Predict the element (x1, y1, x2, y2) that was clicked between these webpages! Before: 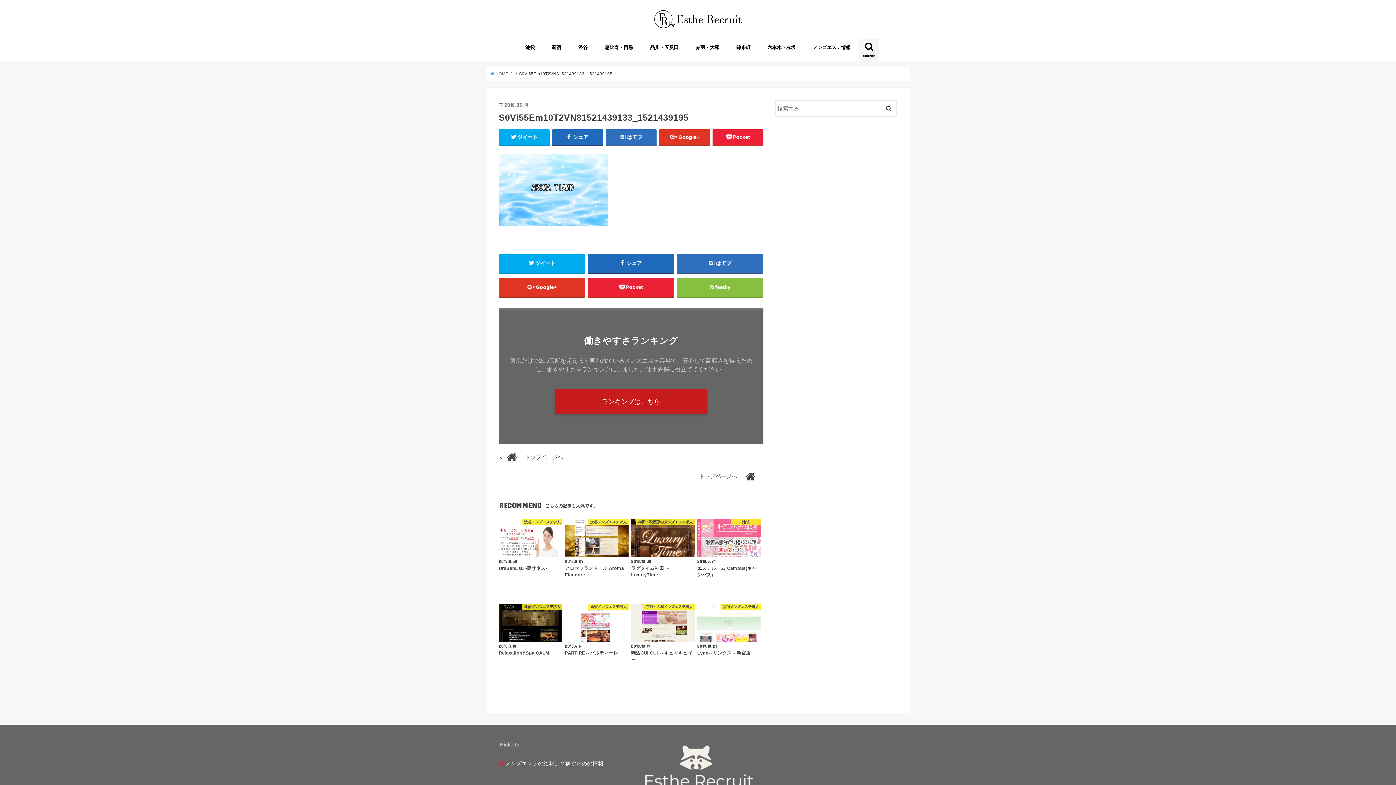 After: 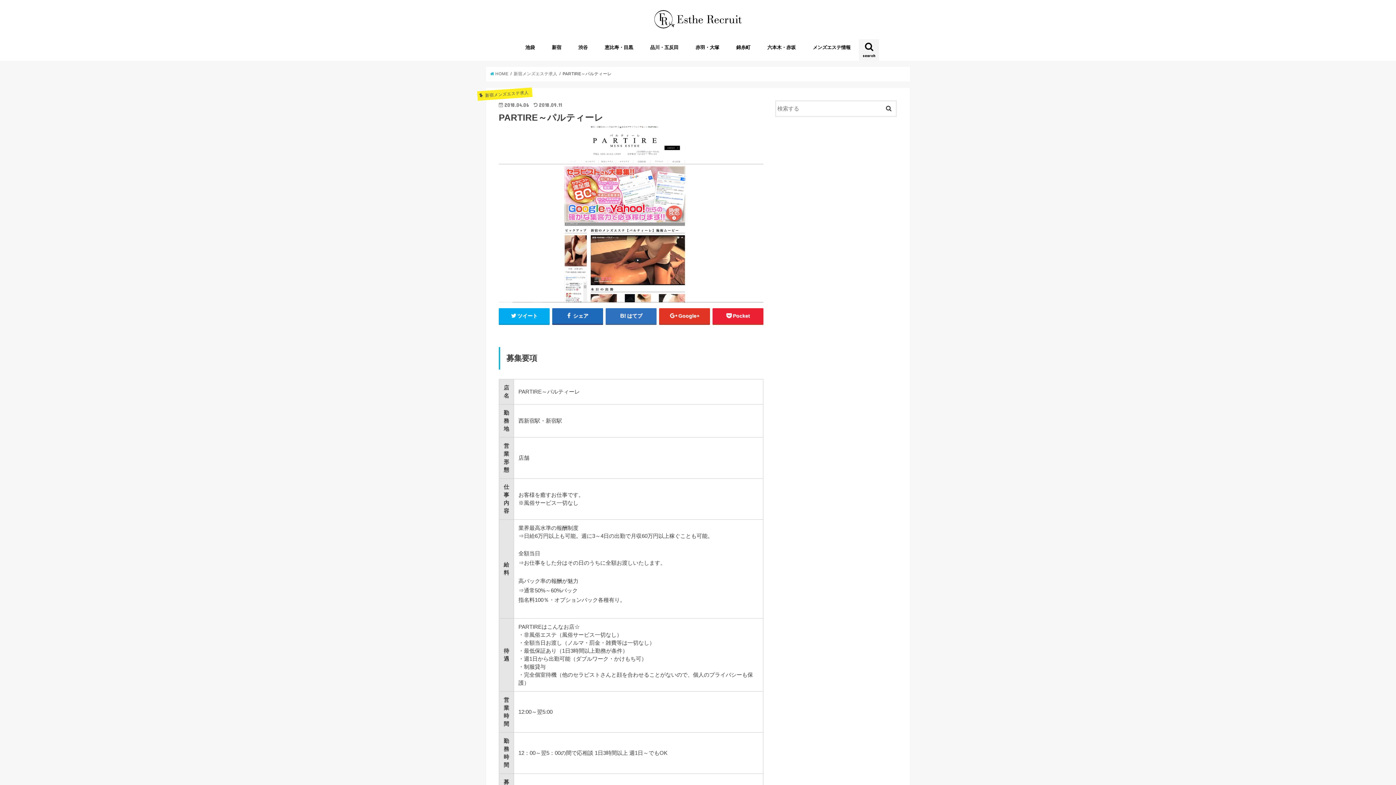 Action: bbox: (565, 603, 628, 656) label: 新宿メンズエステ求人
2018.4.6
PARTIRE～パルティーレ